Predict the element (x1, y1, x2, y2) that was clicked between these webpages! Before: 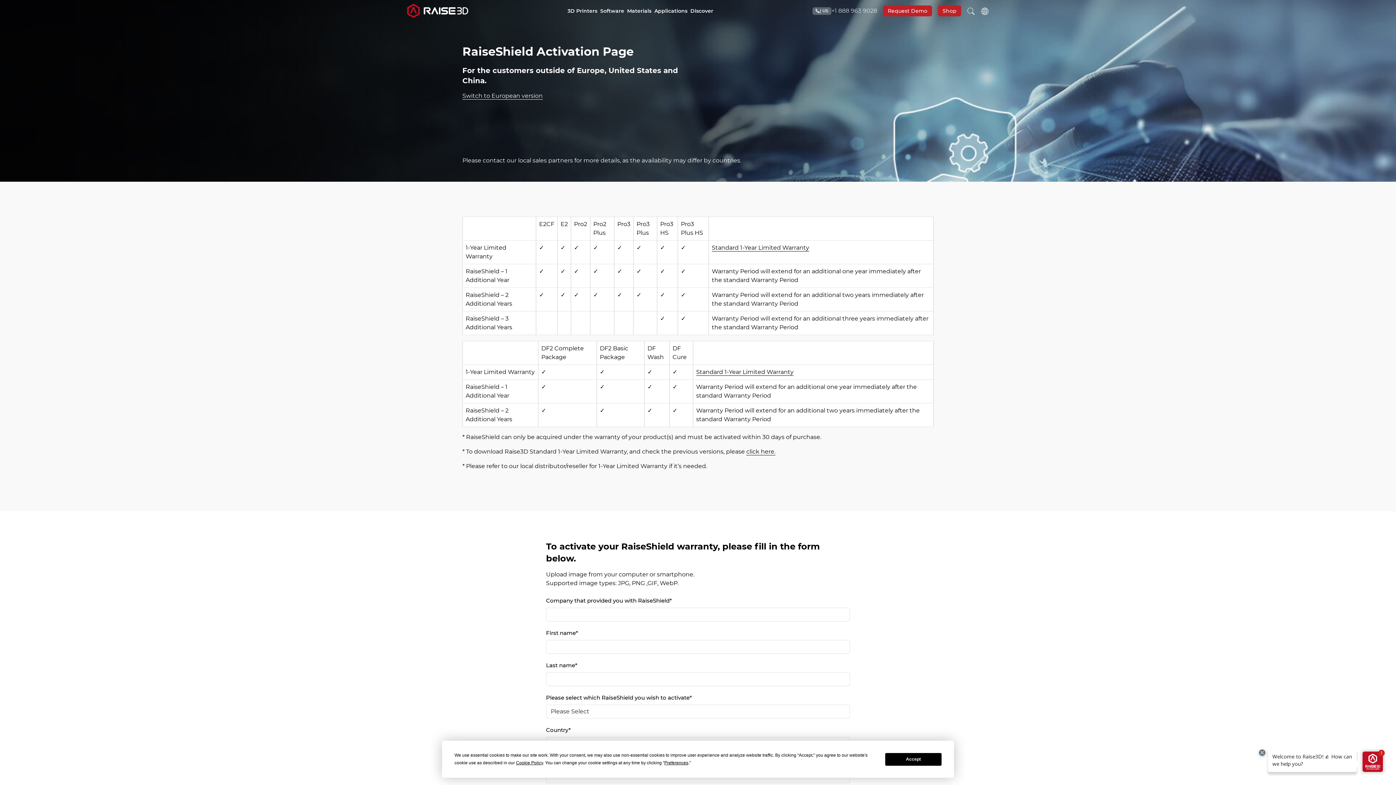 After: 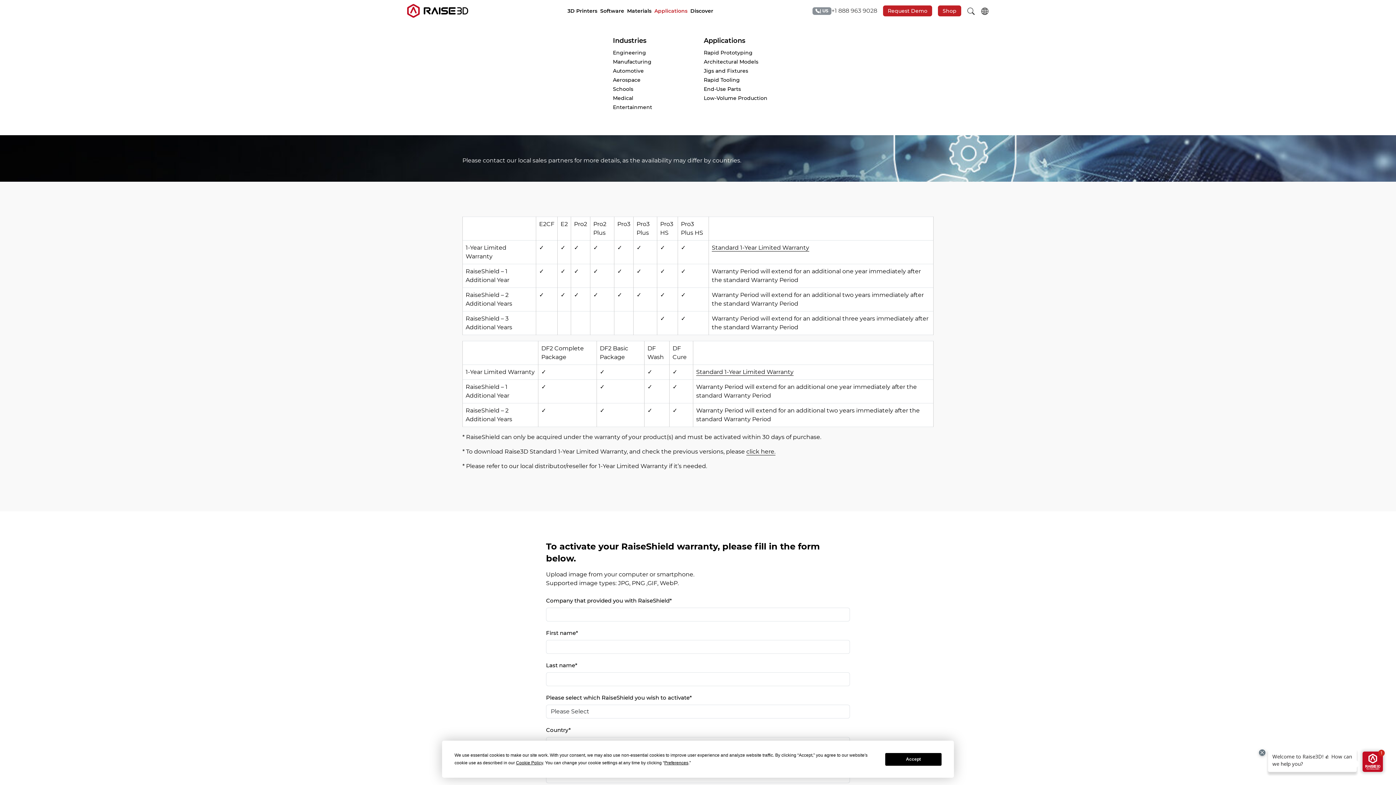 Action: bbox: (653, 0, 689, 21) label: Applications